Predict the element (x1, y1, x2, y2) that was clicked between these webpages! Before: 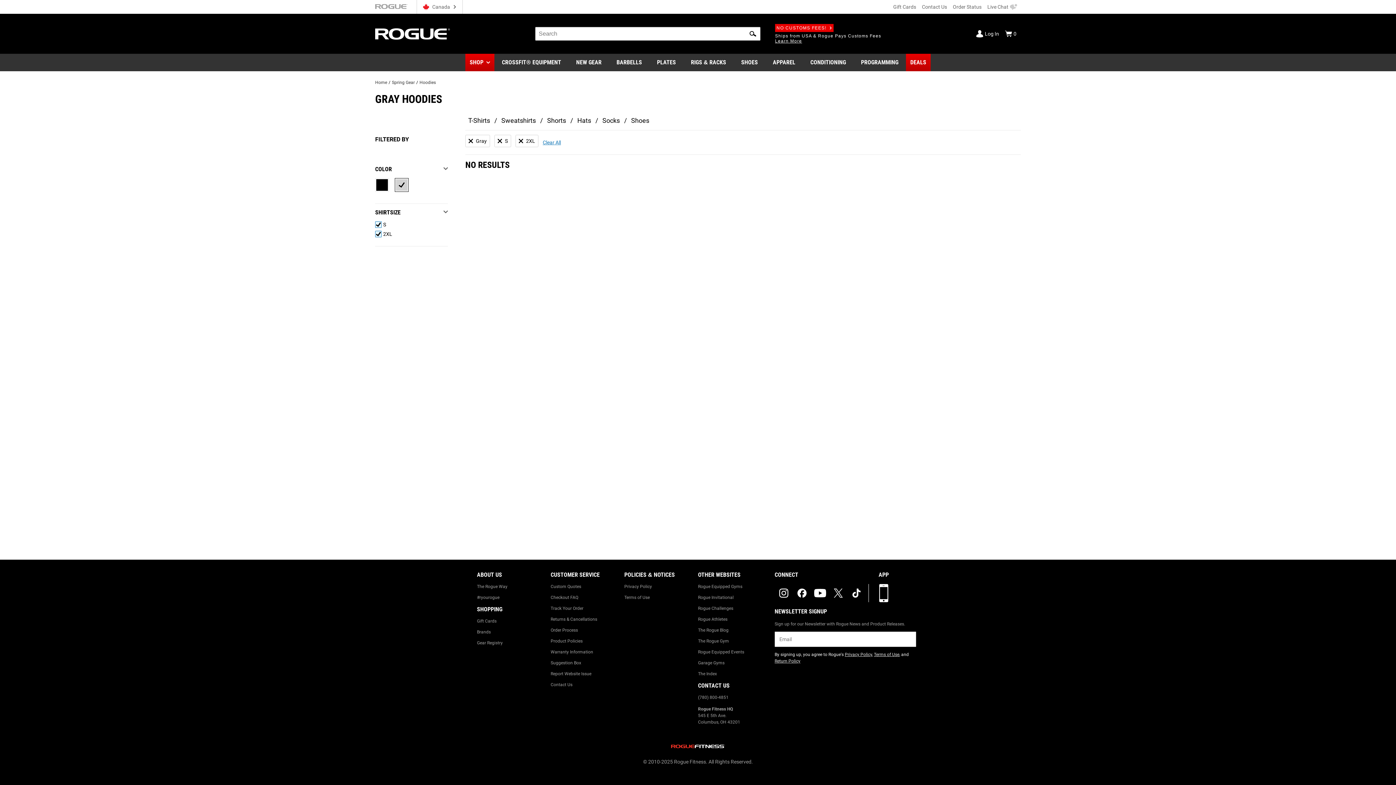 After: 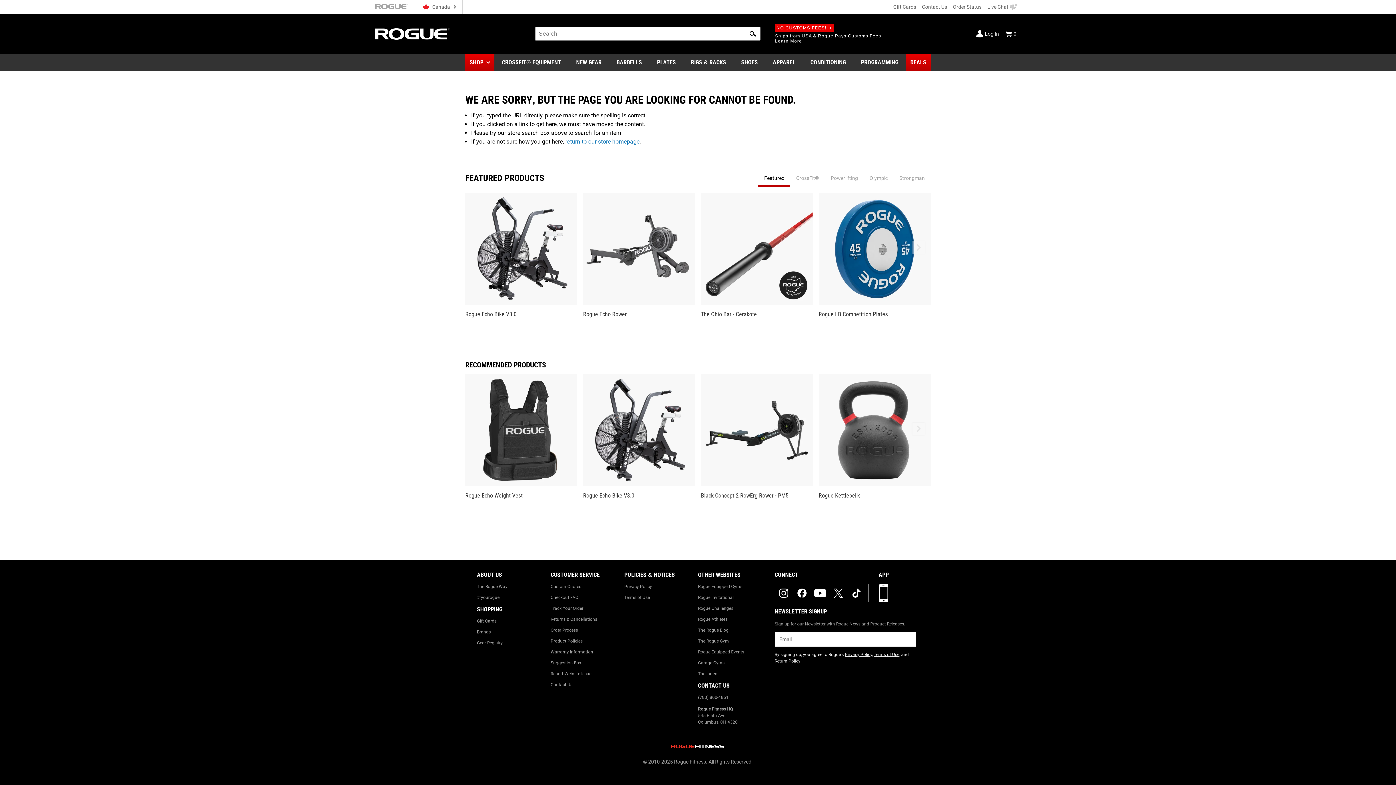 Action: label: Shoes bbox: (631, 116, 649, 124)